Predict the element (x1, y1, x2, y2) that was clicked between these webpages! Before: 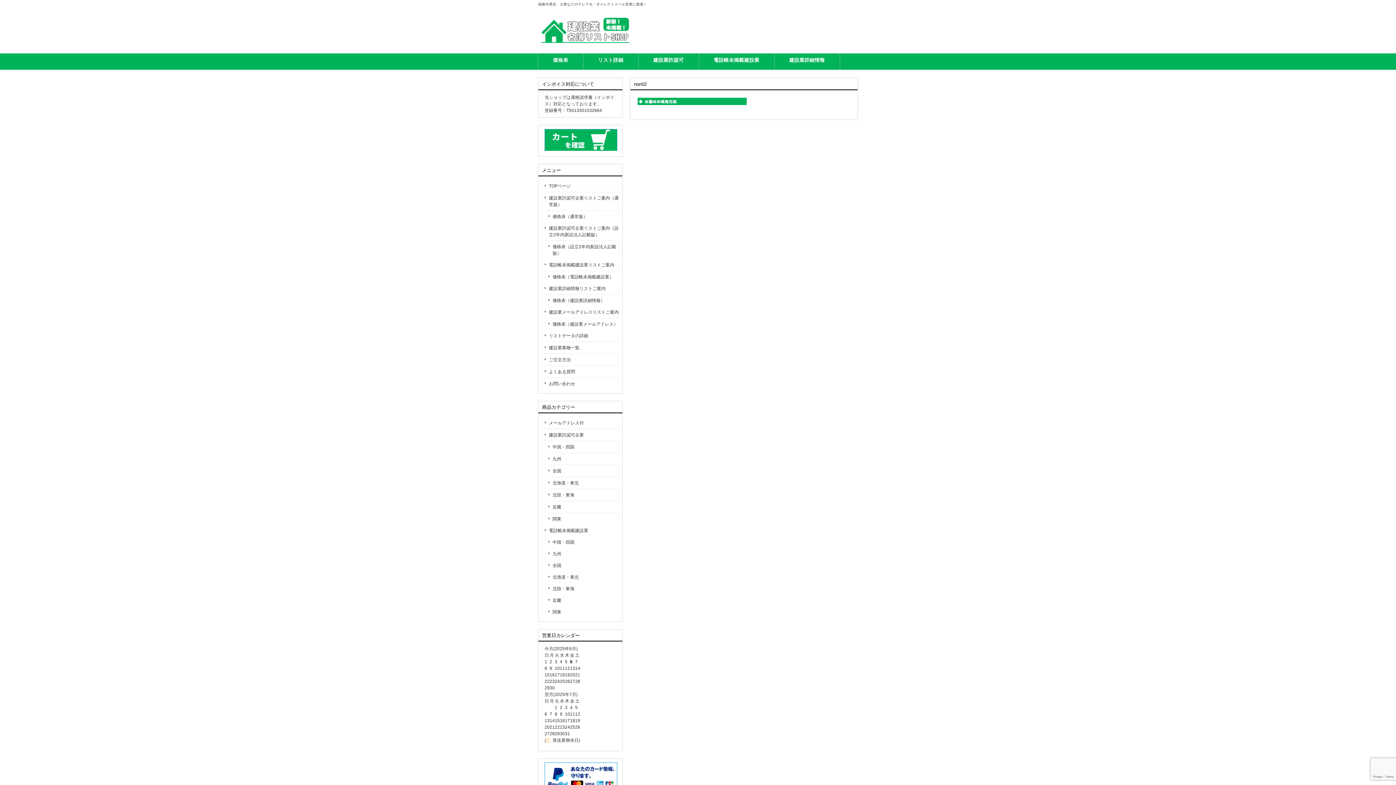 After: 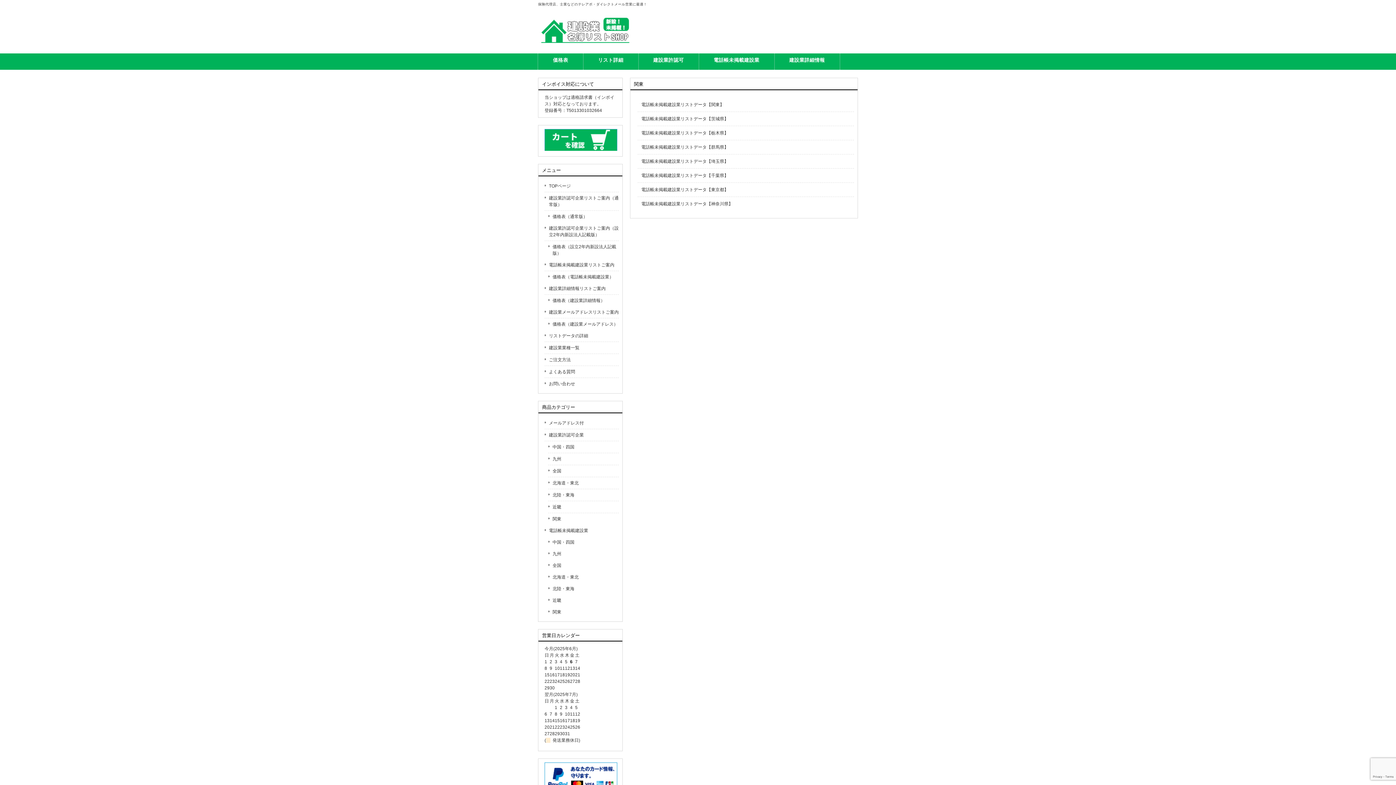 Action: label: 関東 bbox: (548, 606, 618, 618)